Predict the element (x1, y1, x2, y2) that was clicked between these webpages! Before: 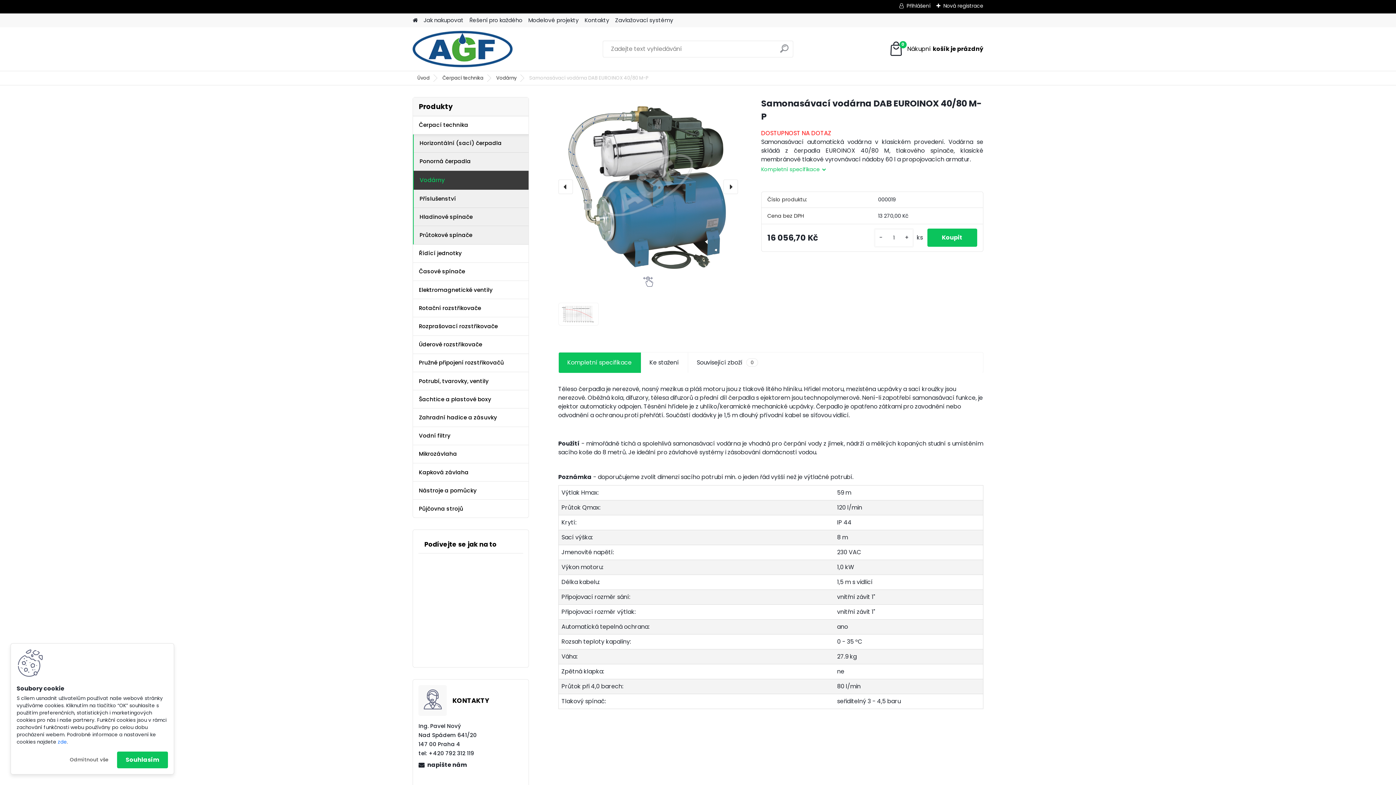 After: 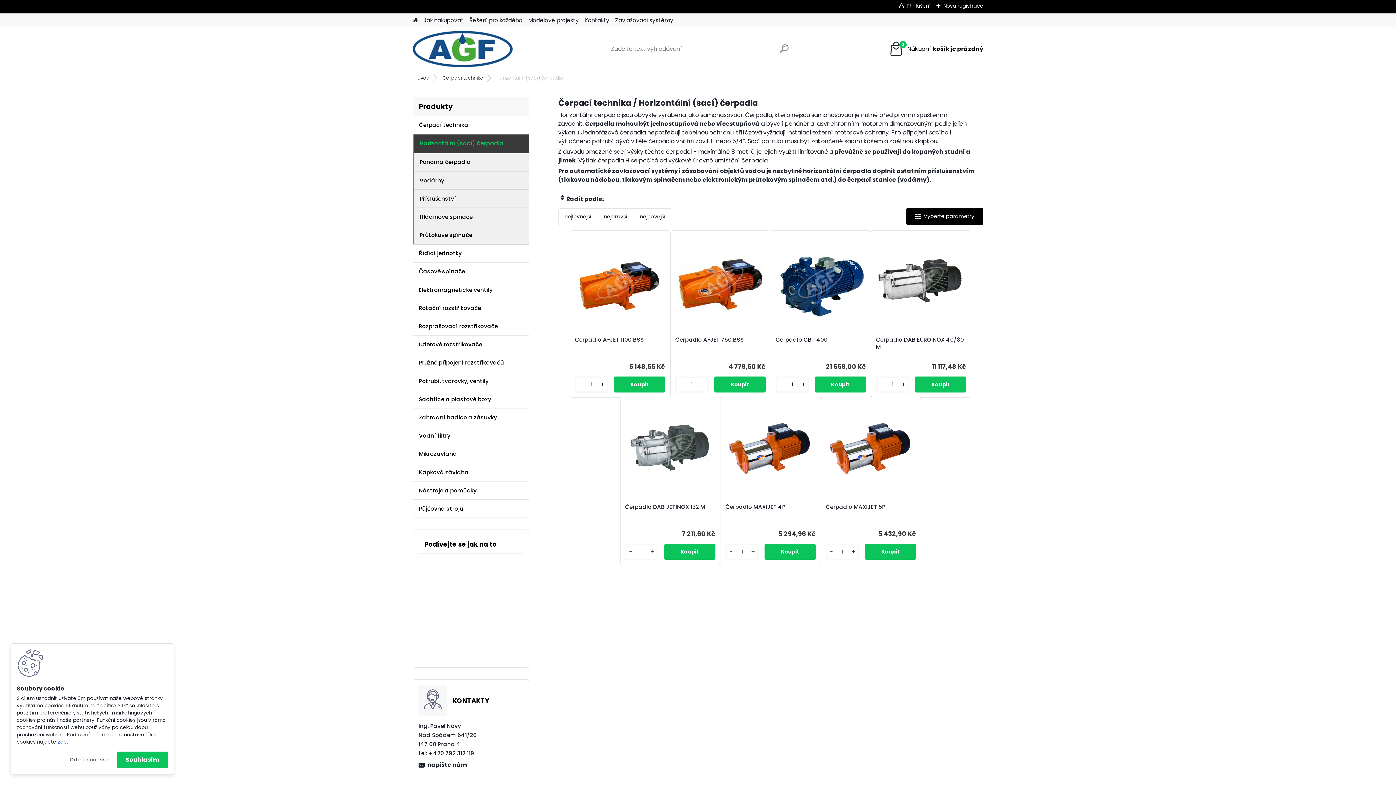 Action: label: Horizontální (sací) čerpadla bbox: (413, 134, 528, 152)